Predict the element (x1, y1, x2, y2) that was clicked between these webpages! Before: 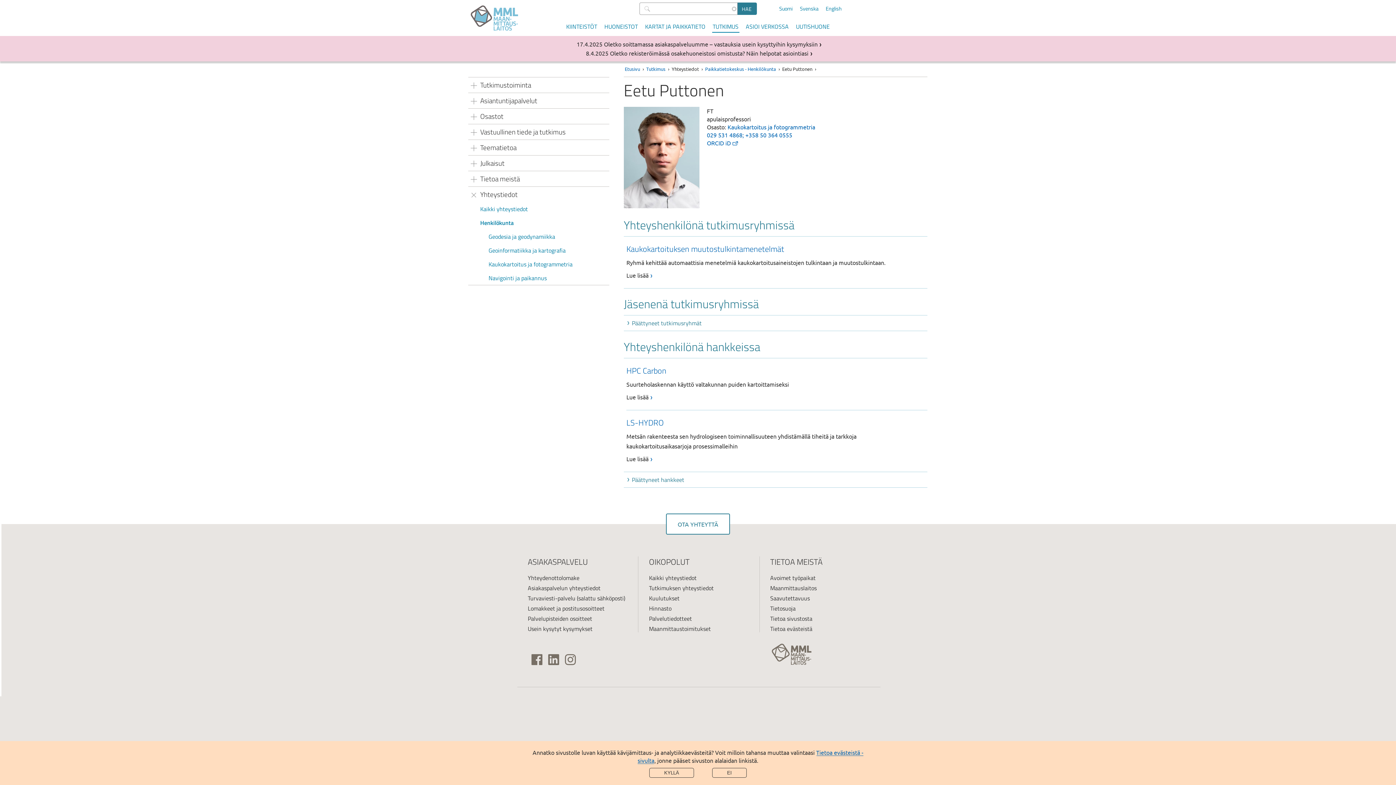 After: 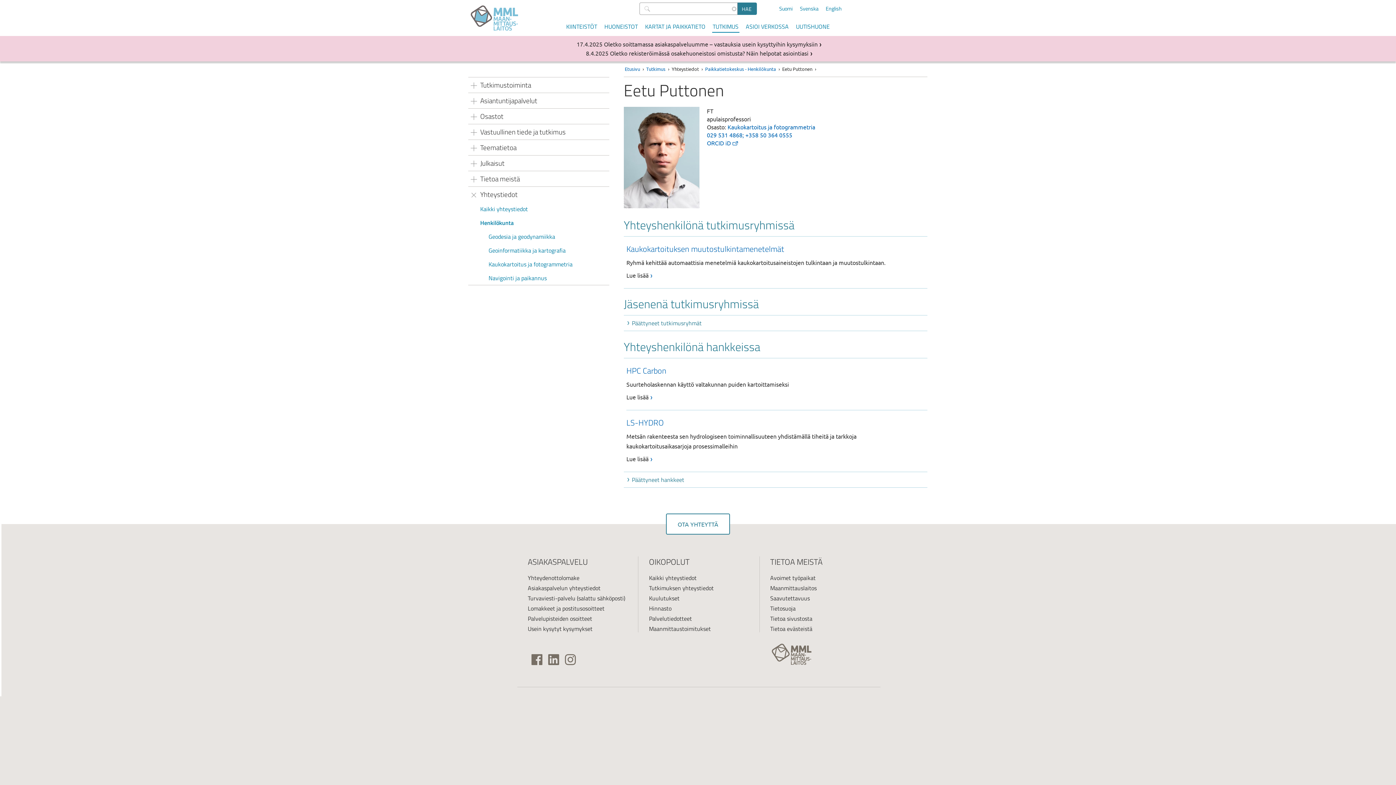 Action: bbox: (712, 768, 746, 778) label: EI